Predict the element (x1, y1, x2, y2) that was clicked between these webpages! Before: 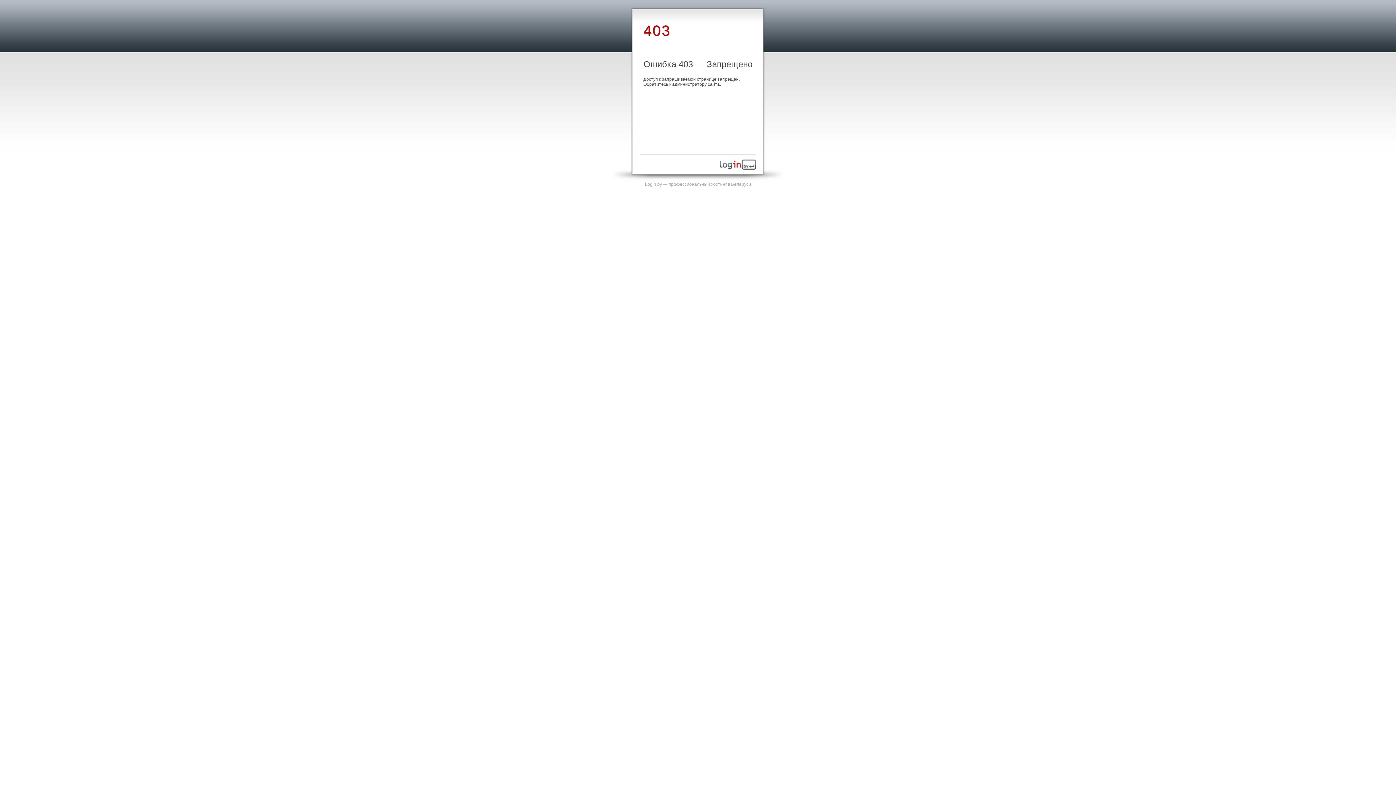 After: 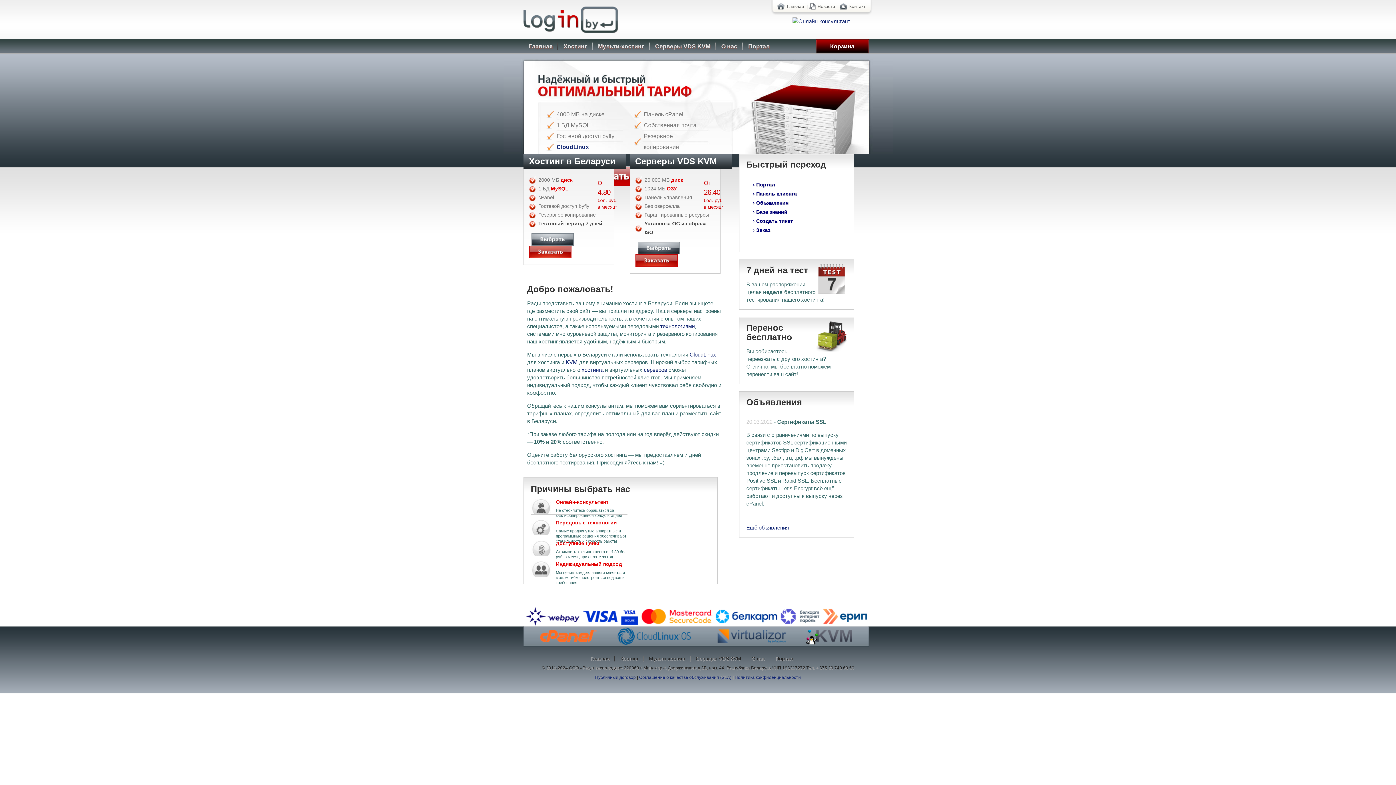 Action: bbox: (645, 181, 751, 186) label: Login.by — профессиональный хостинг в Беларуси